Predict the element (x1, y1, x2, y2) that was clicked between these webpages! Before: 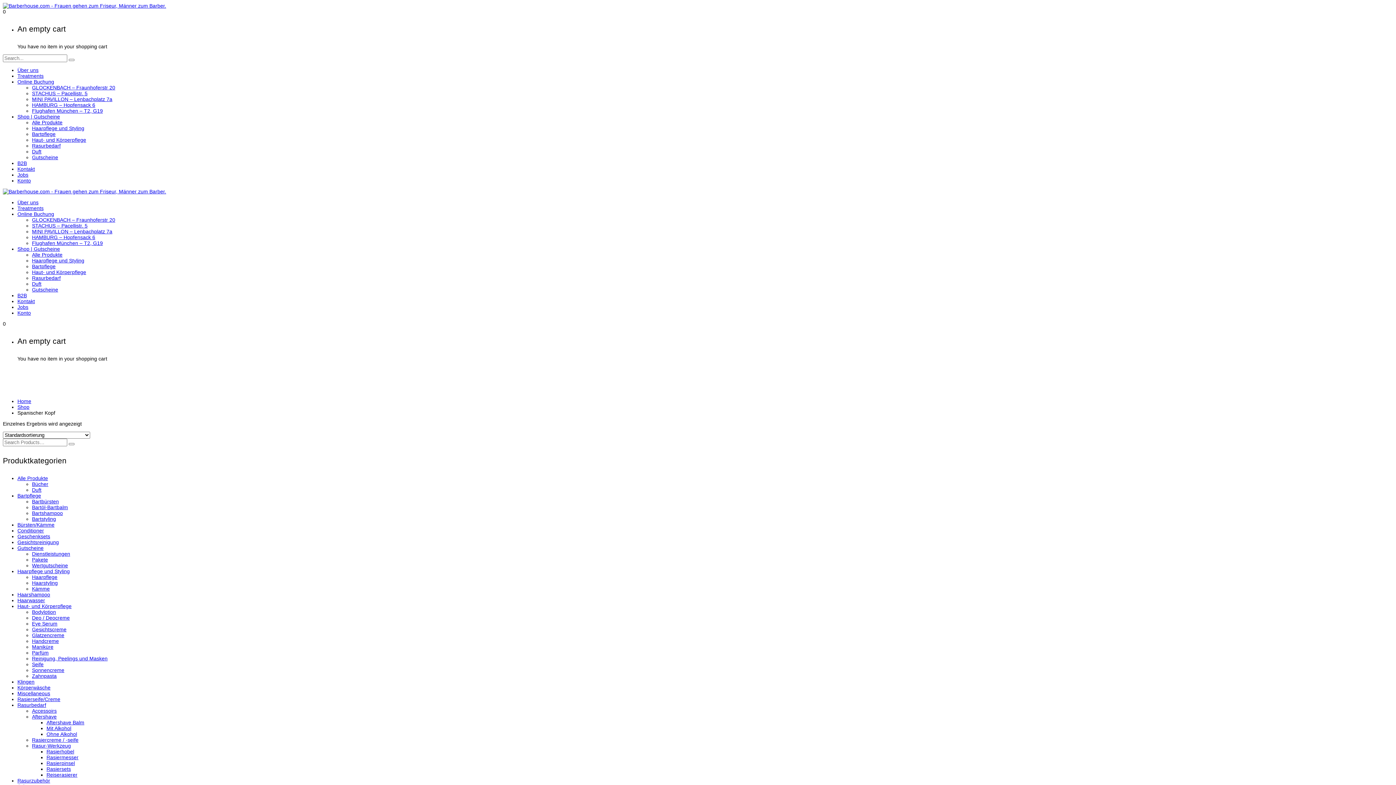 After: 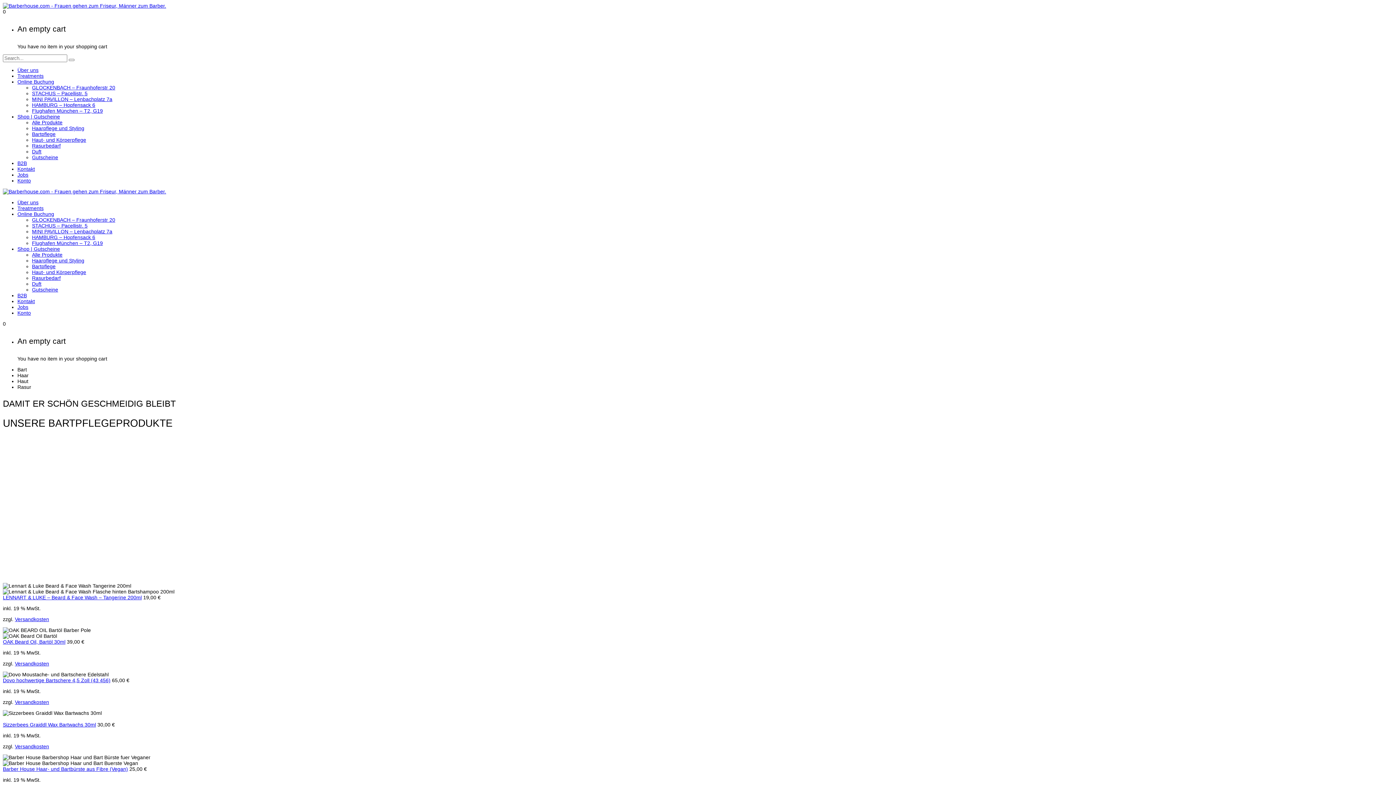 Action: bbox: (17, 113, 60, 119) label: Shop | Gutscheine